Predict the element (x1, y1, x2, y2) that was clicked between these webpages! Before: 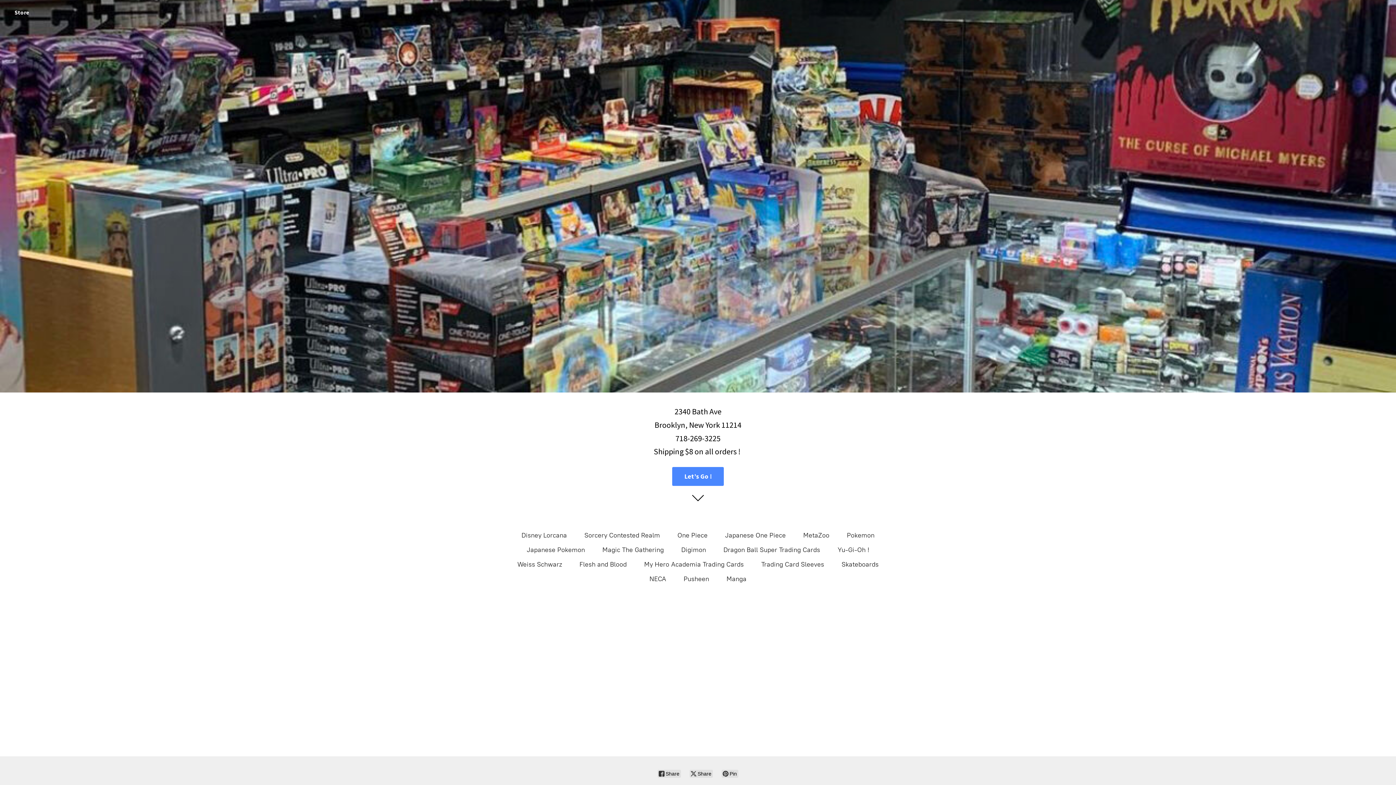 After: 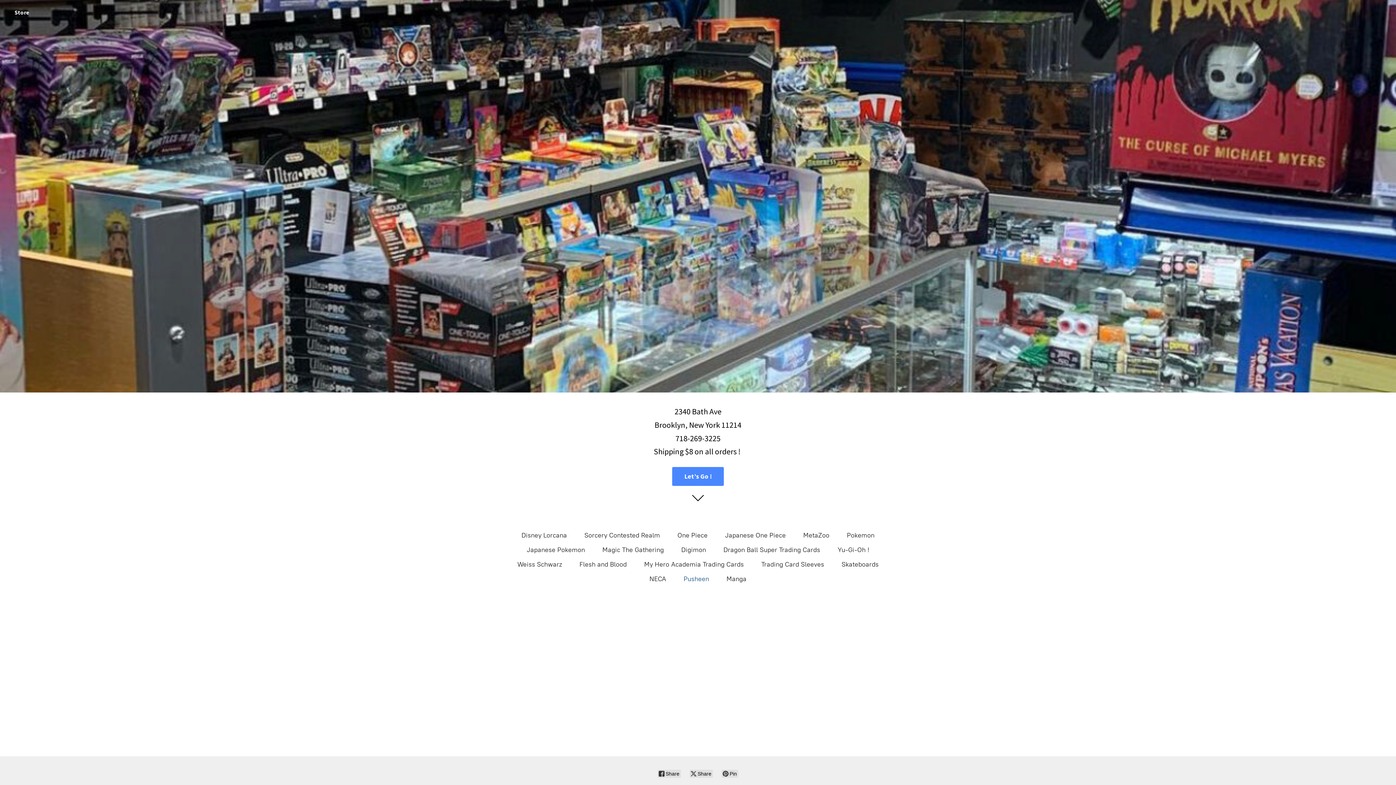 Action: bbox: (683, 573, 709, 584) label: Pusheen